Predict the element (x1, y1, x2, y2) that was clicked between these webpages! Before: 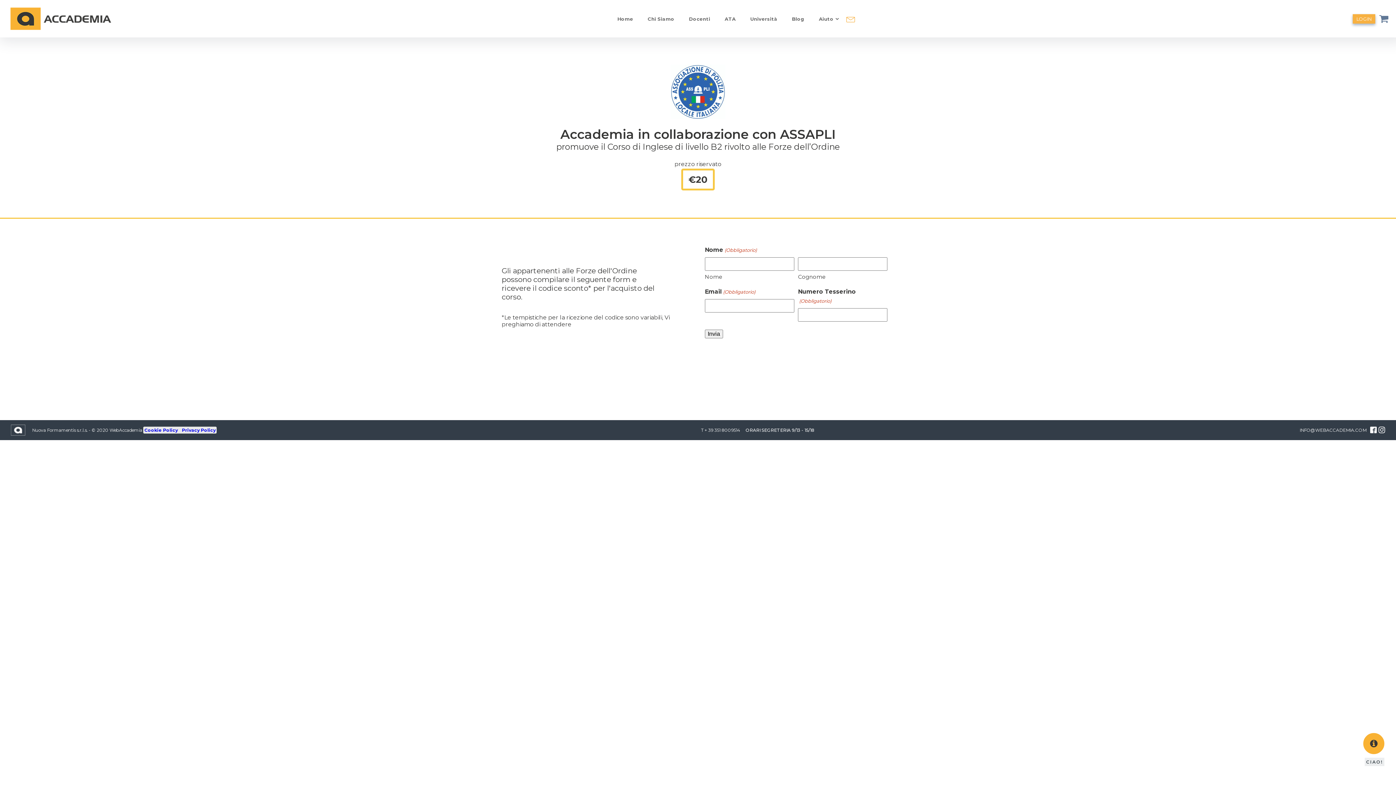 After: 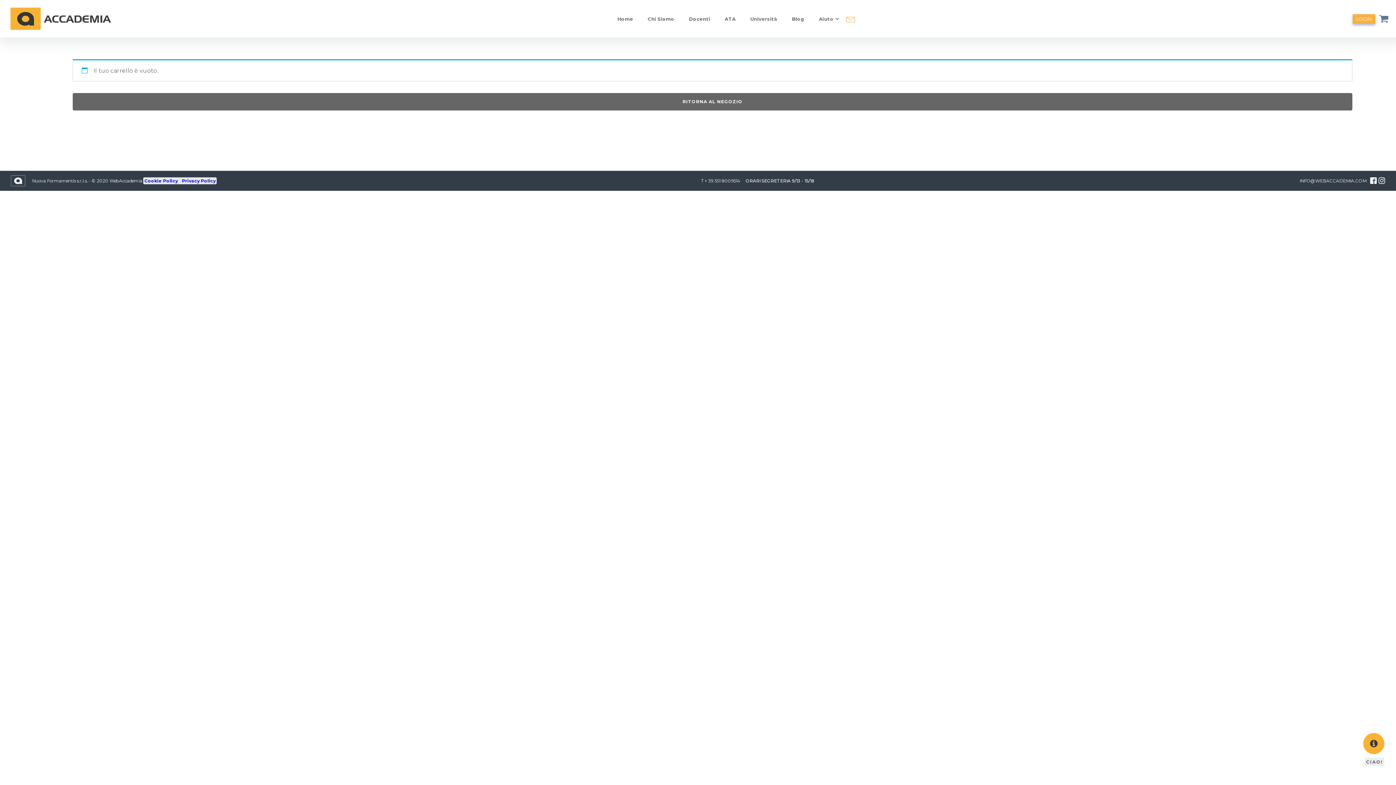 Action: bbox: (1377, 13, 1389, 23)